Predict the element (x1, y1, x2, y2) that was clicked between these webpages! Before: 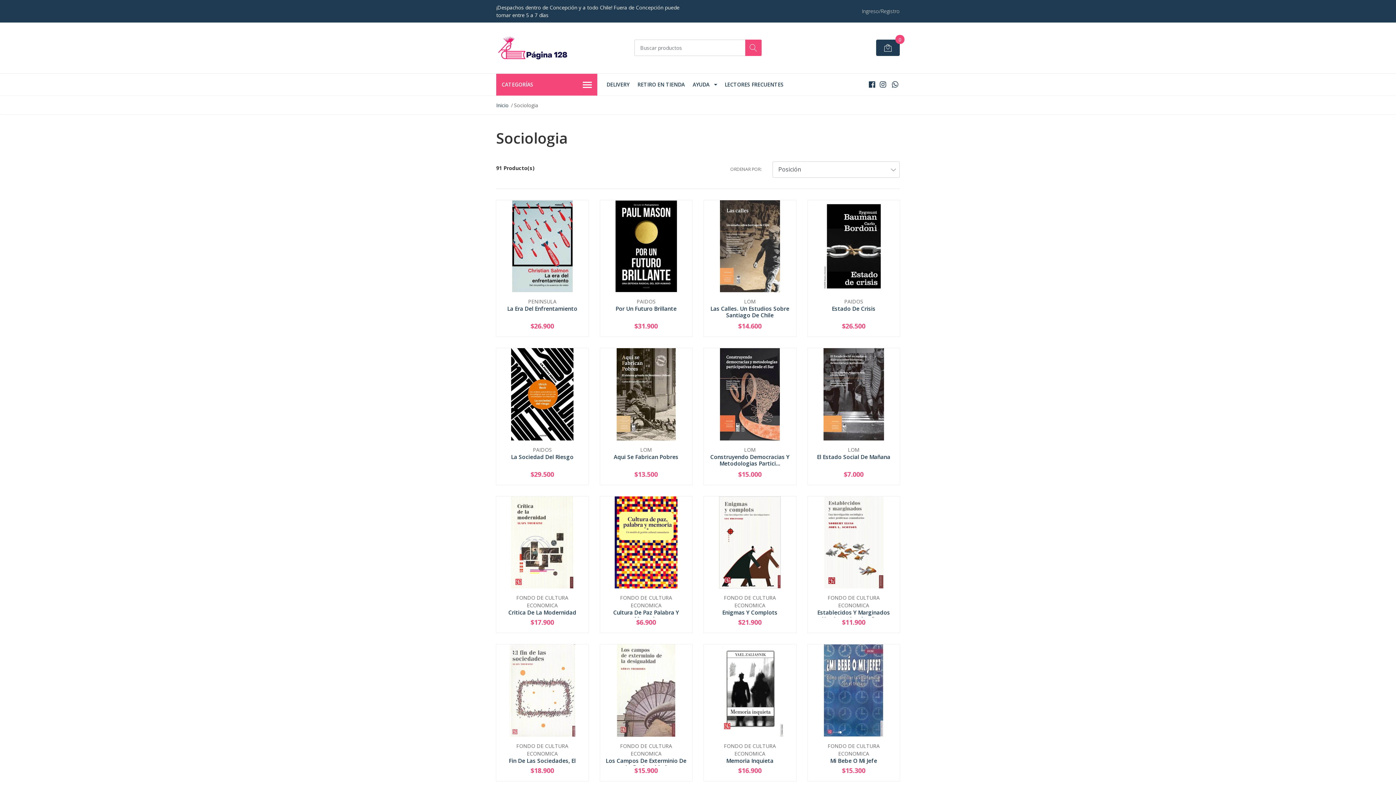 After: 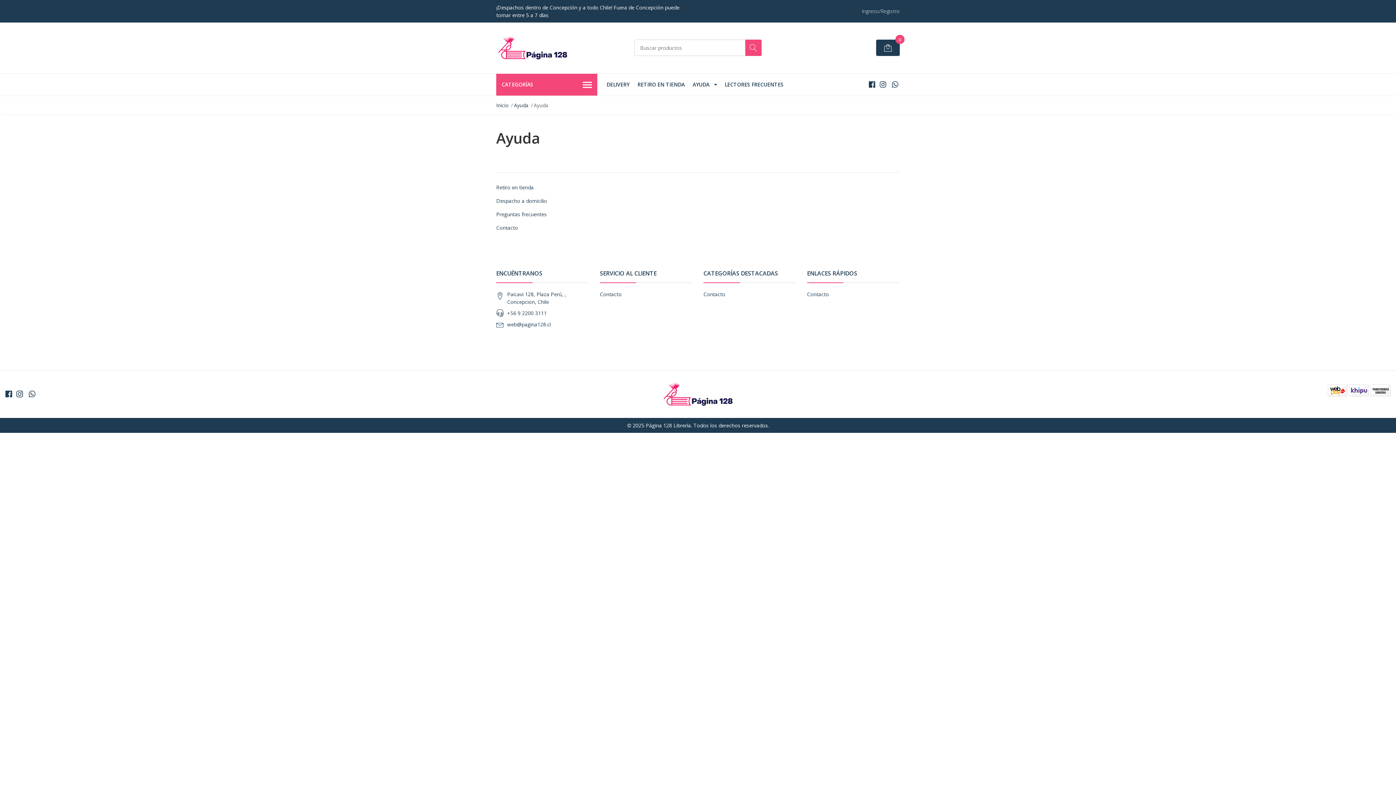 Action: label: AYUDA bbox: (689, 73, 720, 95)